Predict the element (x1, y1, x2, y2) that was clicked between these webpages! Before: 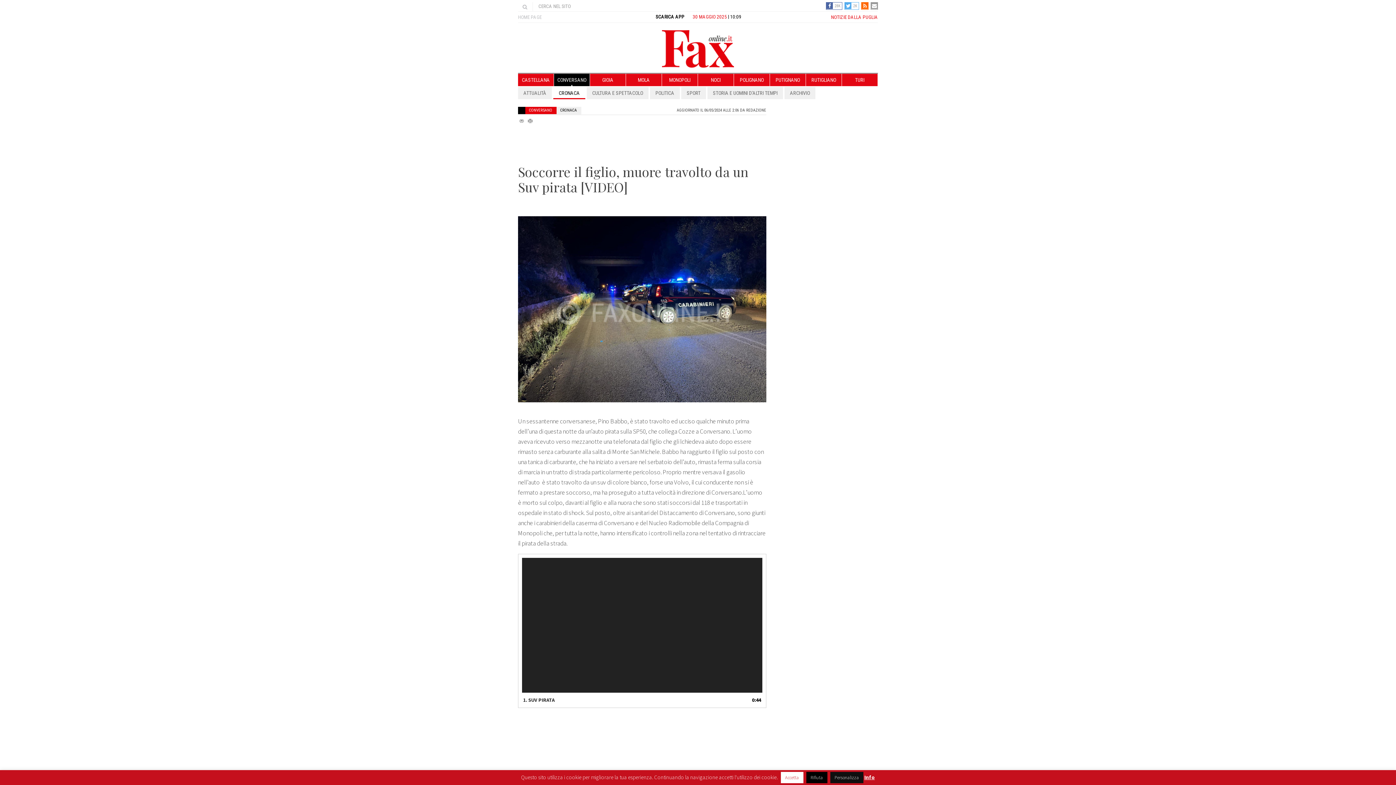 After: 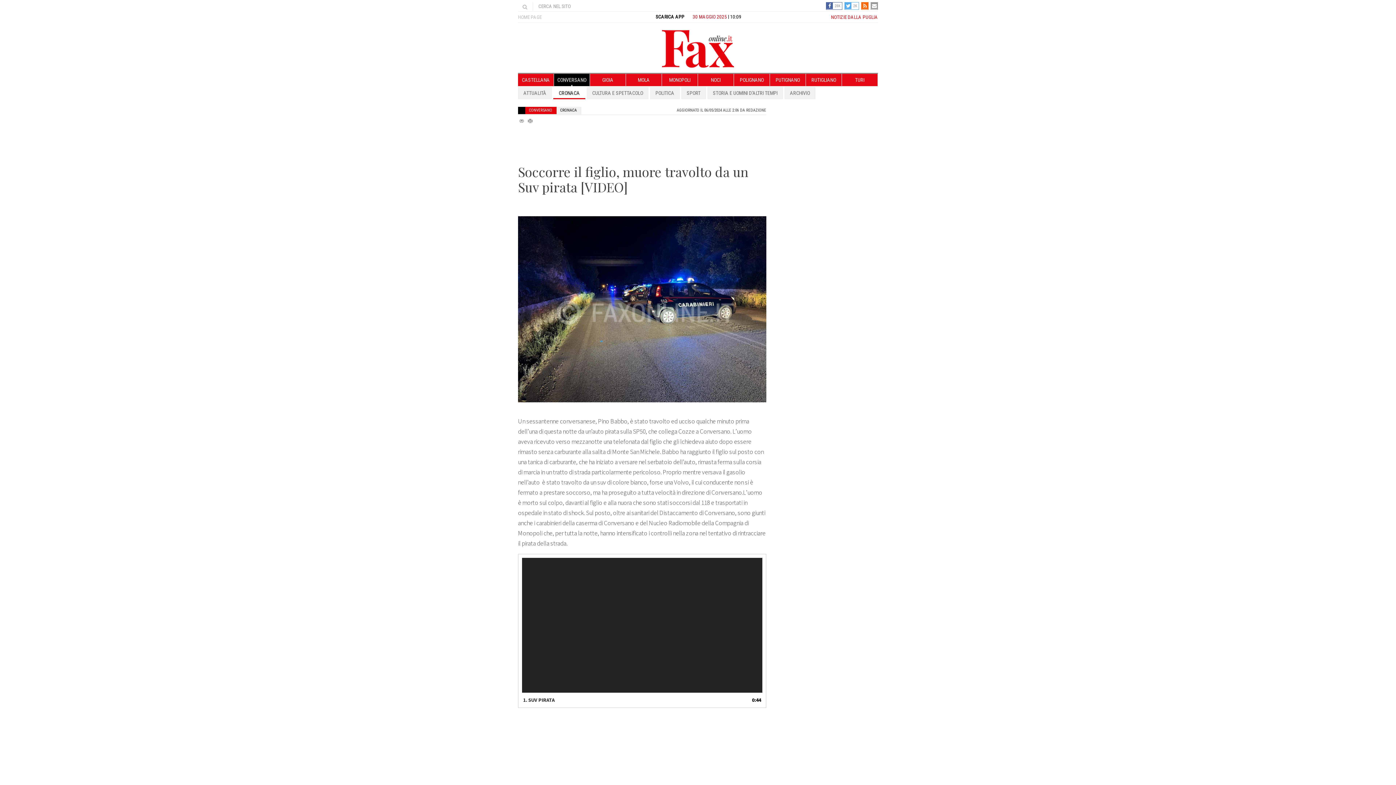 Action: label: Accetta bbox: (780, 772, 803, 783)